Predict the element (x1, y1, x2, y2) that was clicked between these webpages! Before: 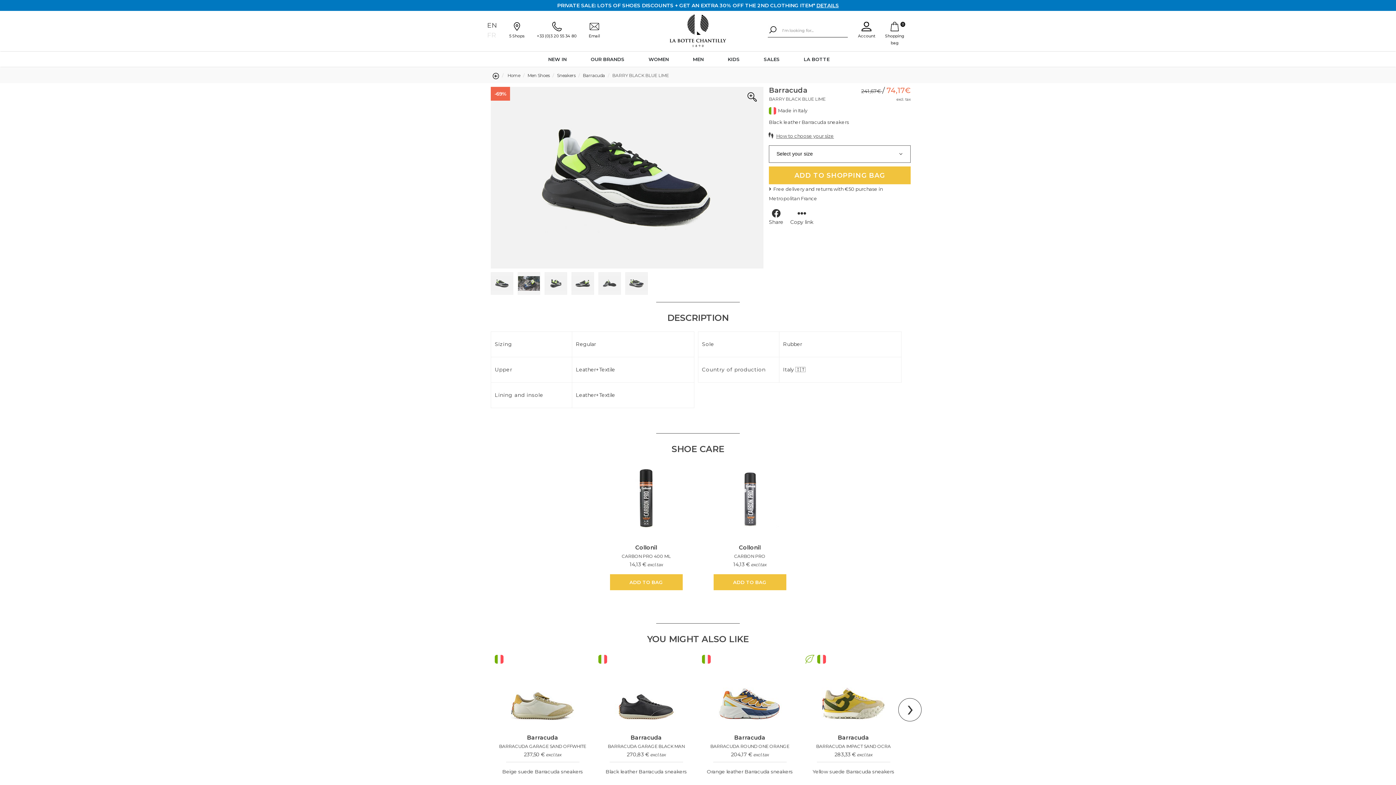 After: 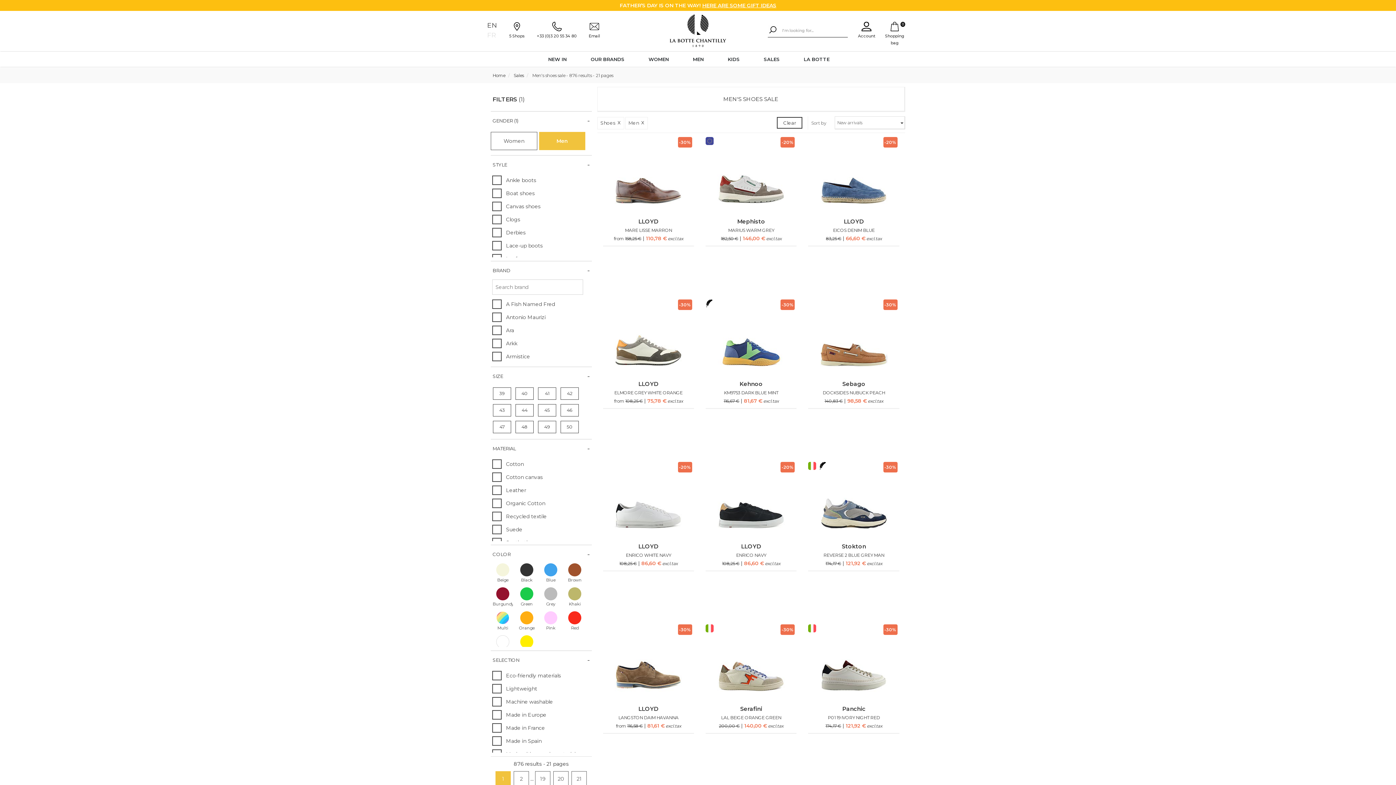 Action: bbox: (527, 72, 549, 78) label: Men Shoes